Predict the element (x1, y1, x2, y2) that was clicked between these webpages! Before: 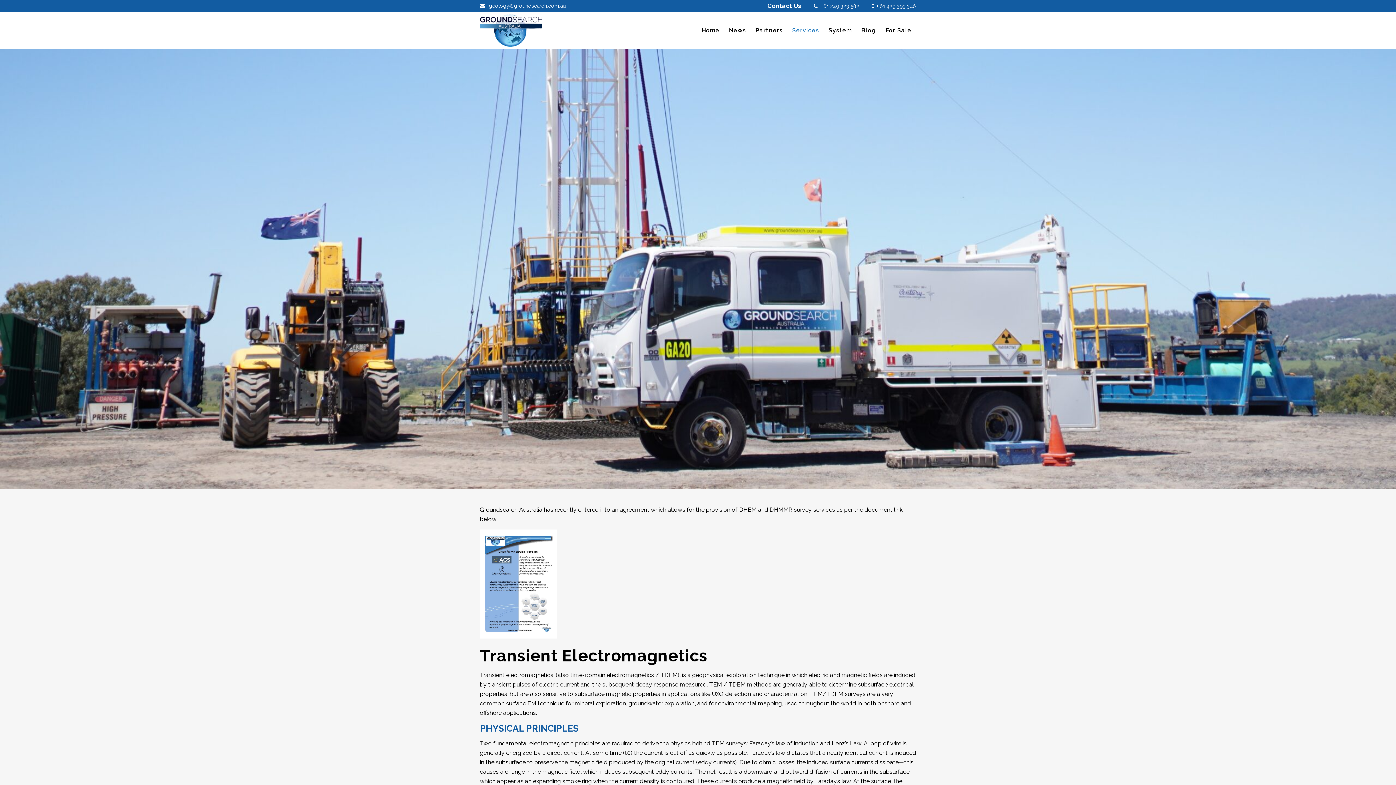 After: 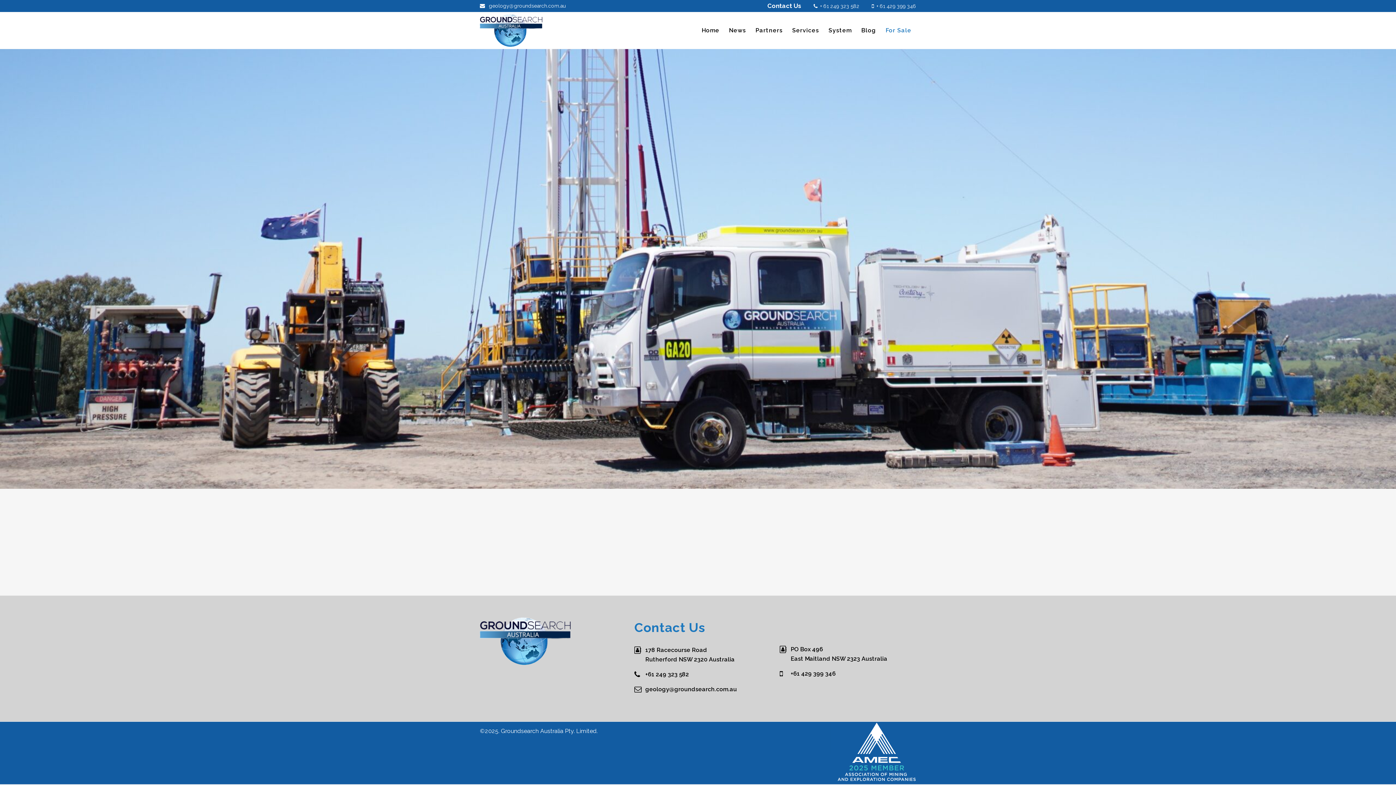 Action: bbox: (881, 12, 916, 48) label: For Sale